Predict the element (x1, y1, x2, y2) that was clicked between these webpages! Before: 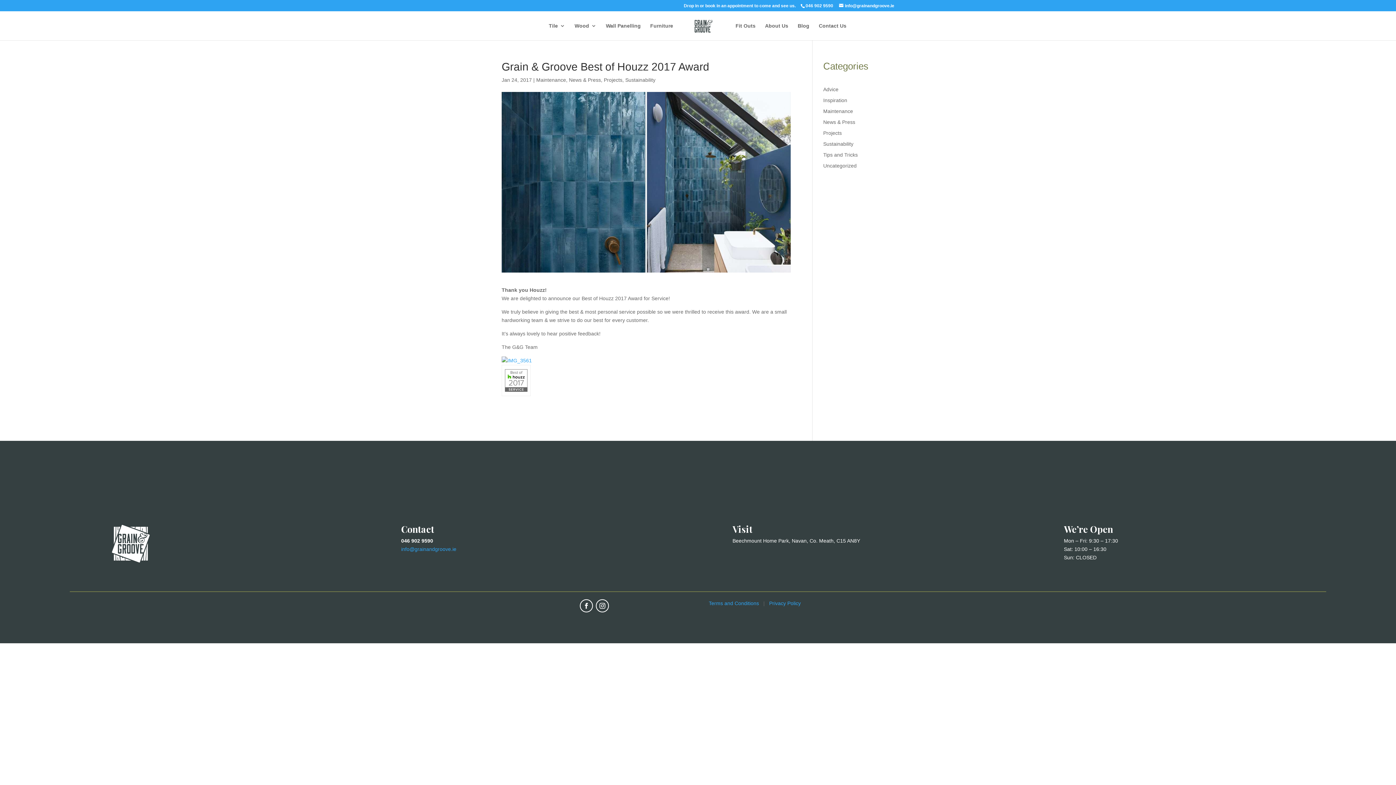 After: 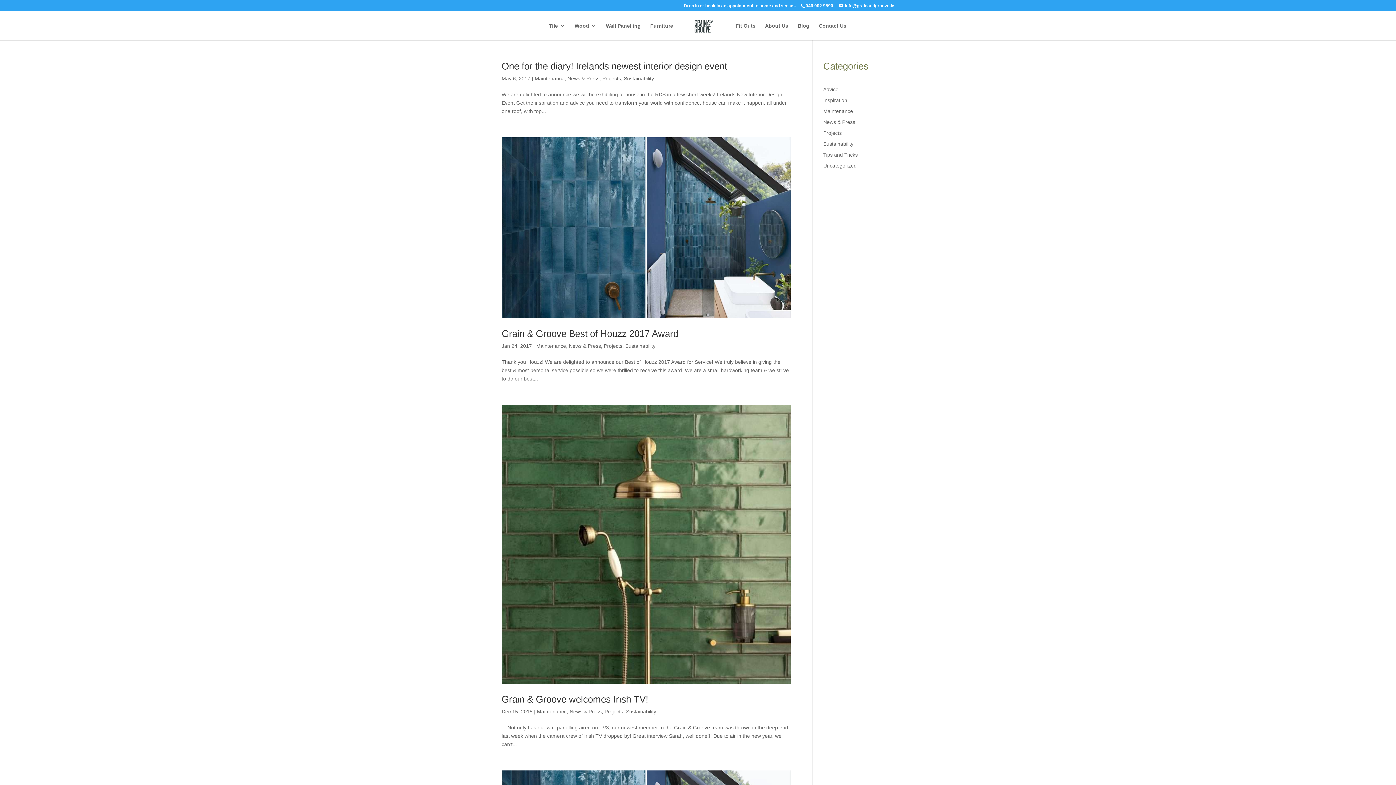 Action: label: Maintenance bbox: (536, 77, 566, 82)